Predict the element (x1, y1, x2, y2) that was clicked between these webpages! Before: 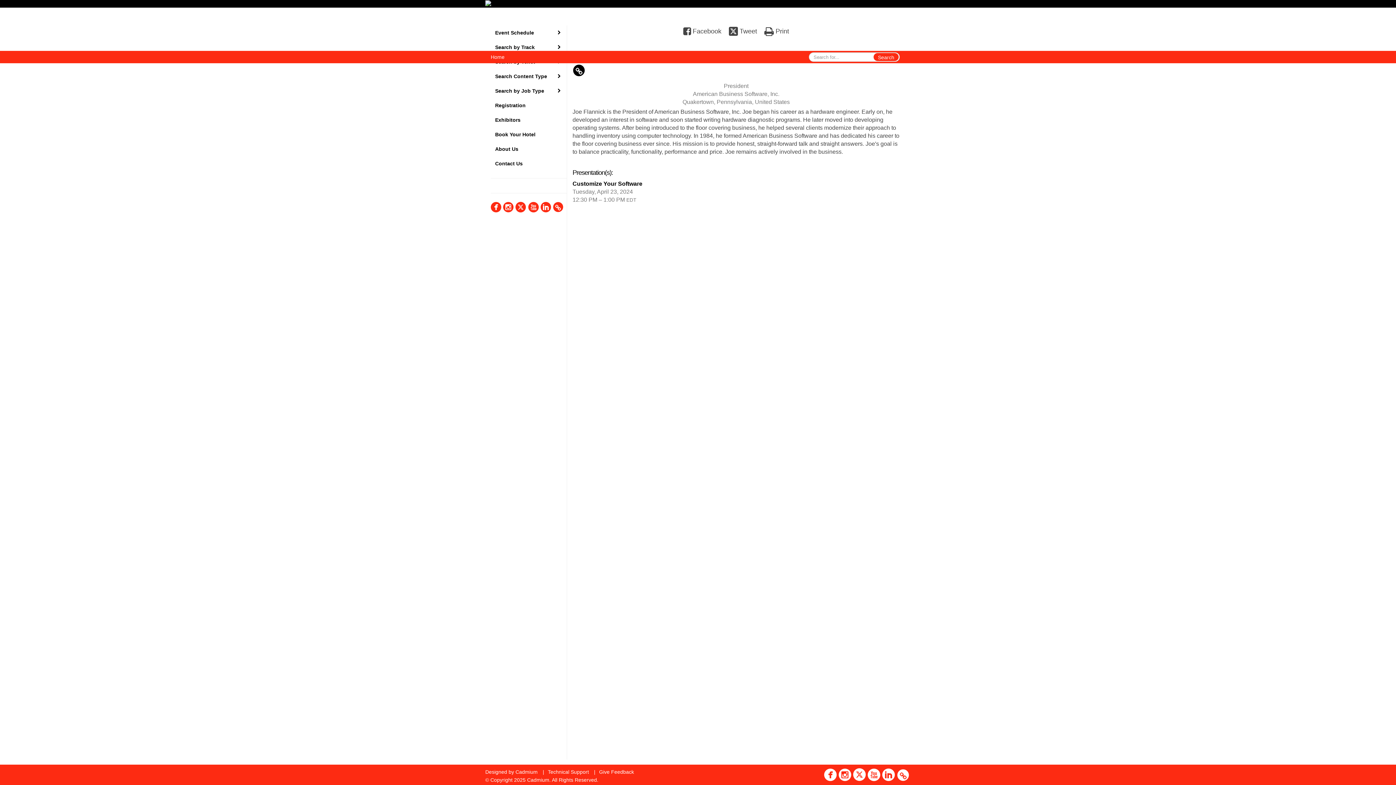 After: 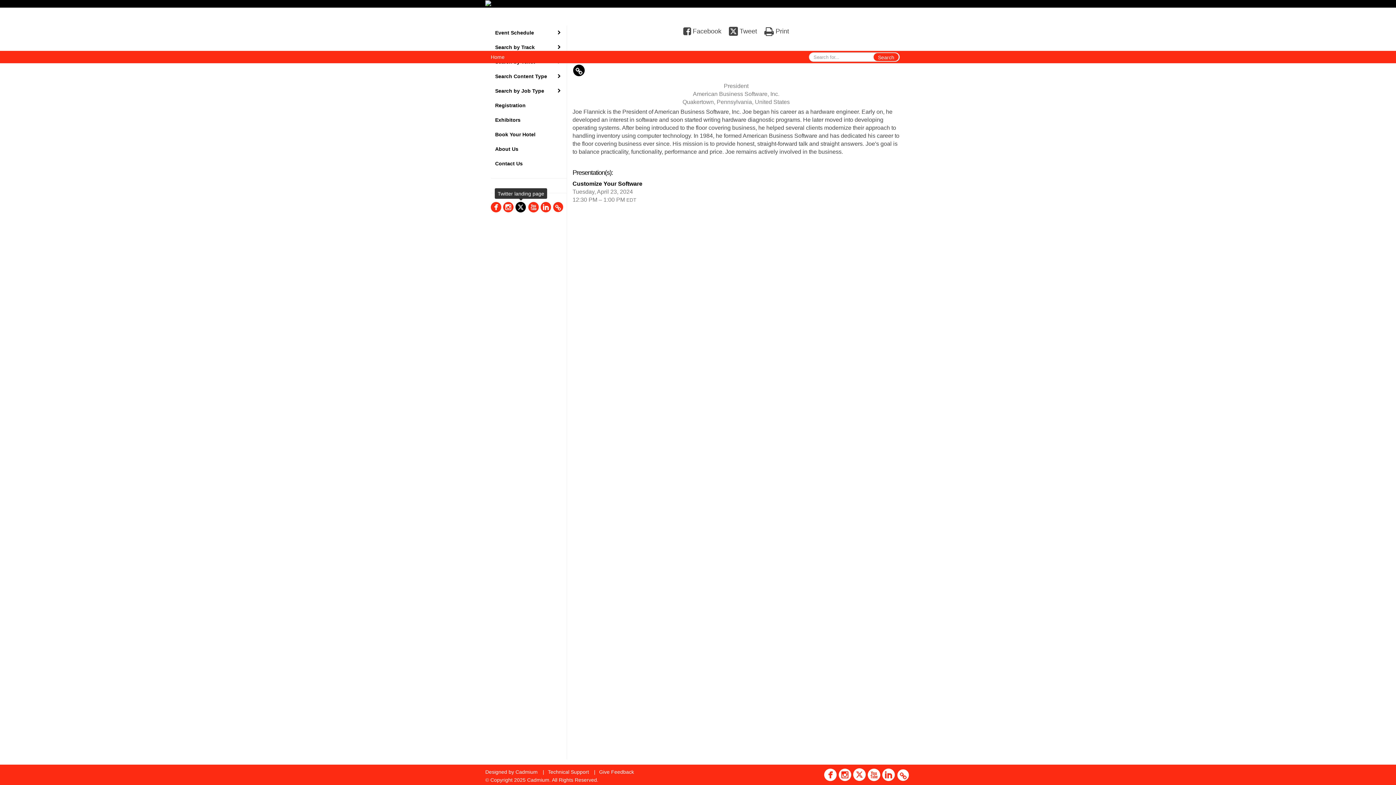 Action: bbox: (515, 200, 526, 214)